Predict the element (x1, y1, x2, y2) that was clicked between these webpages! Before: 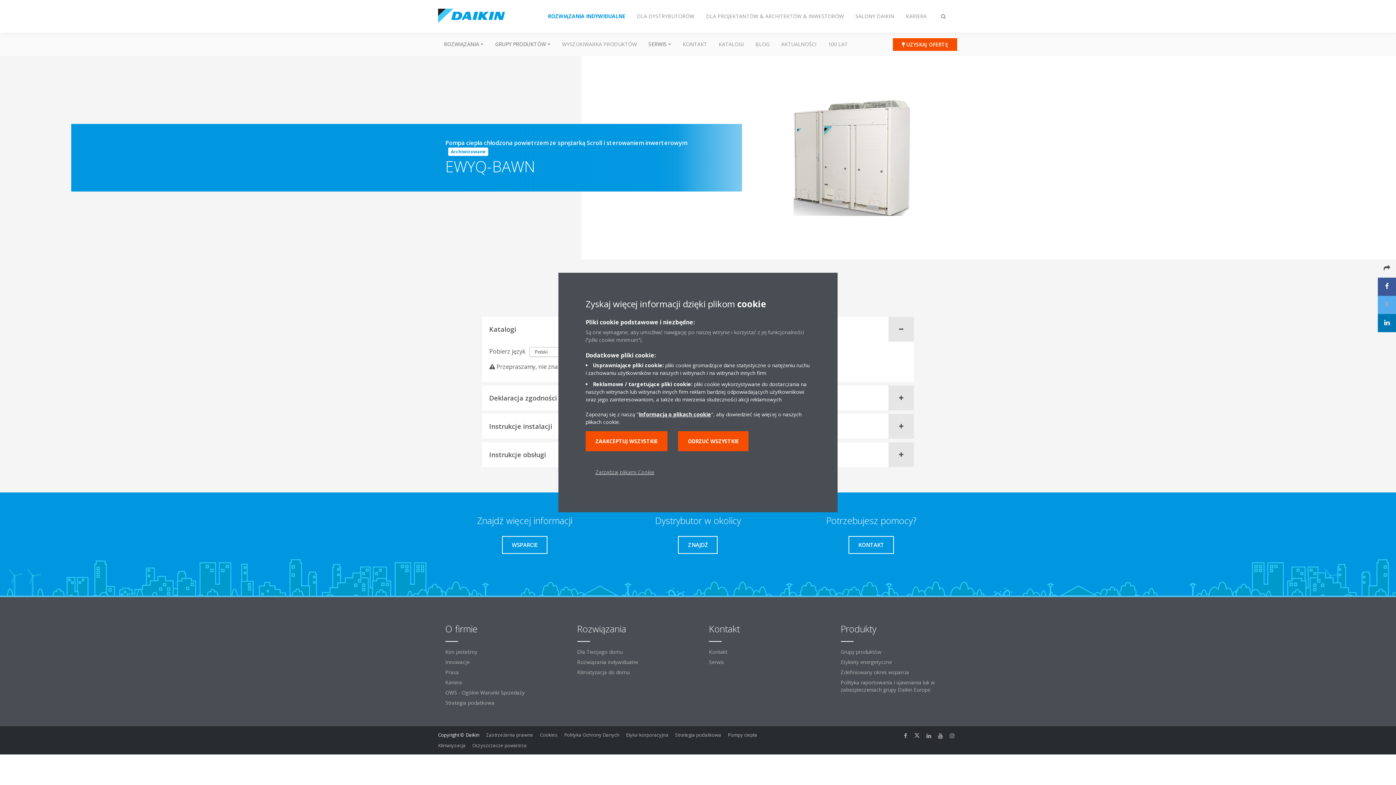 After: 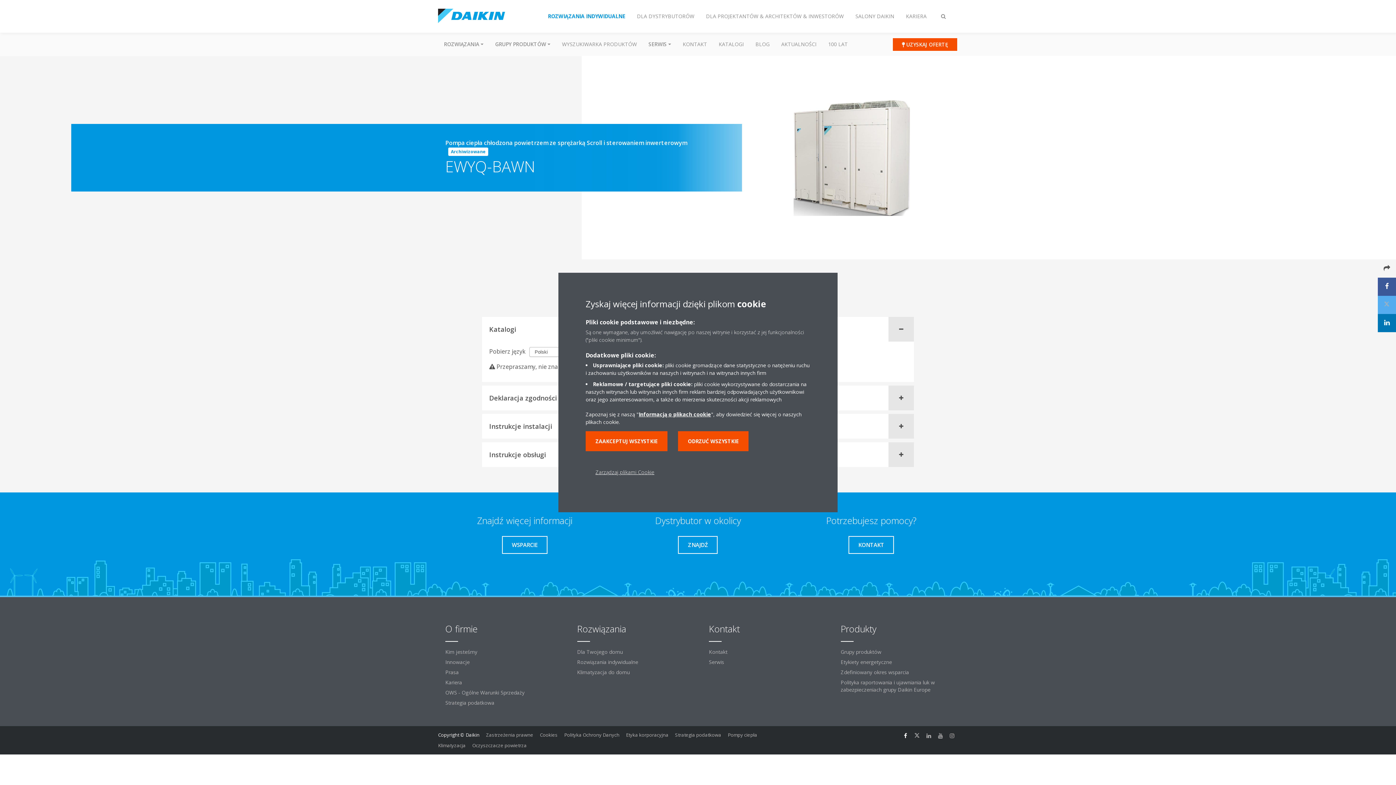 Action: label: fa fa-facebook bbox: (899, 730, 911, 741)